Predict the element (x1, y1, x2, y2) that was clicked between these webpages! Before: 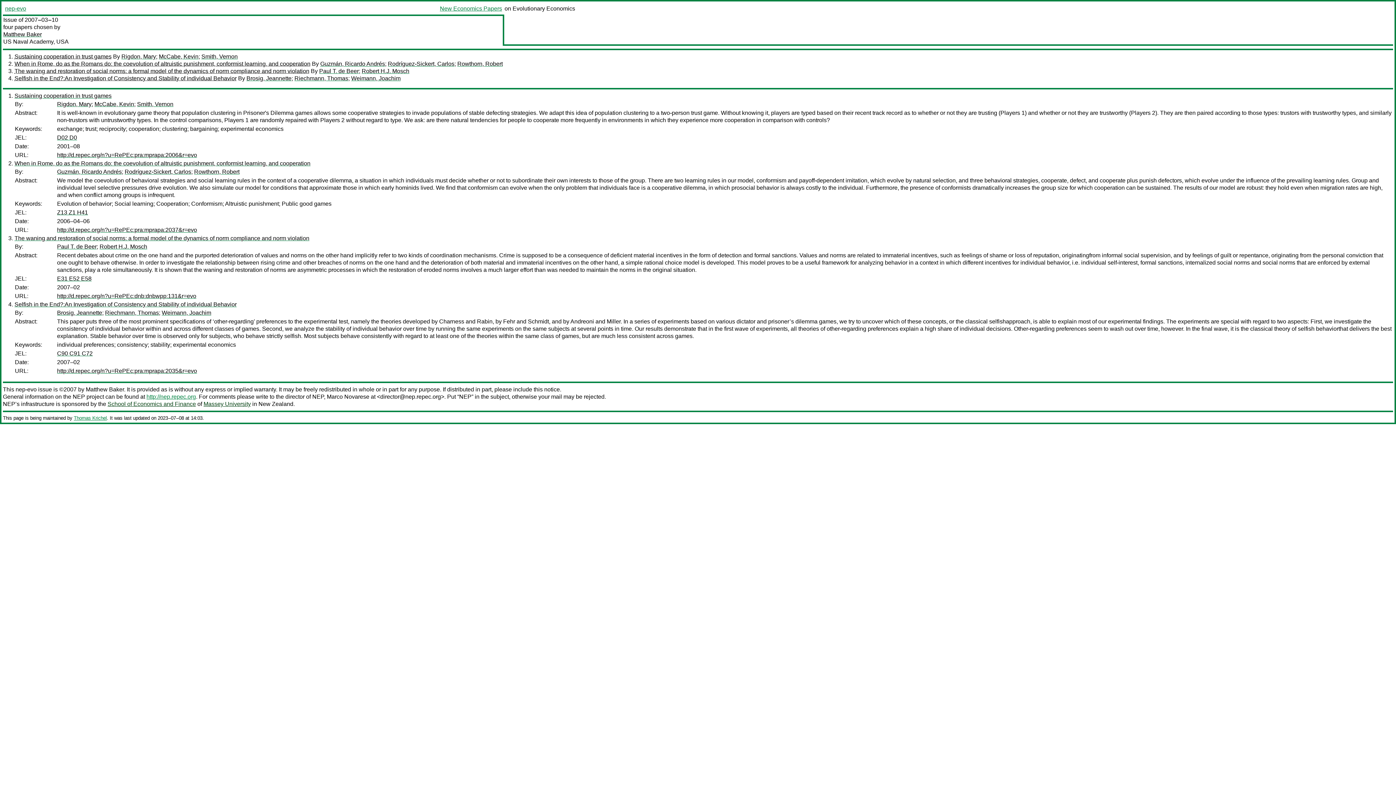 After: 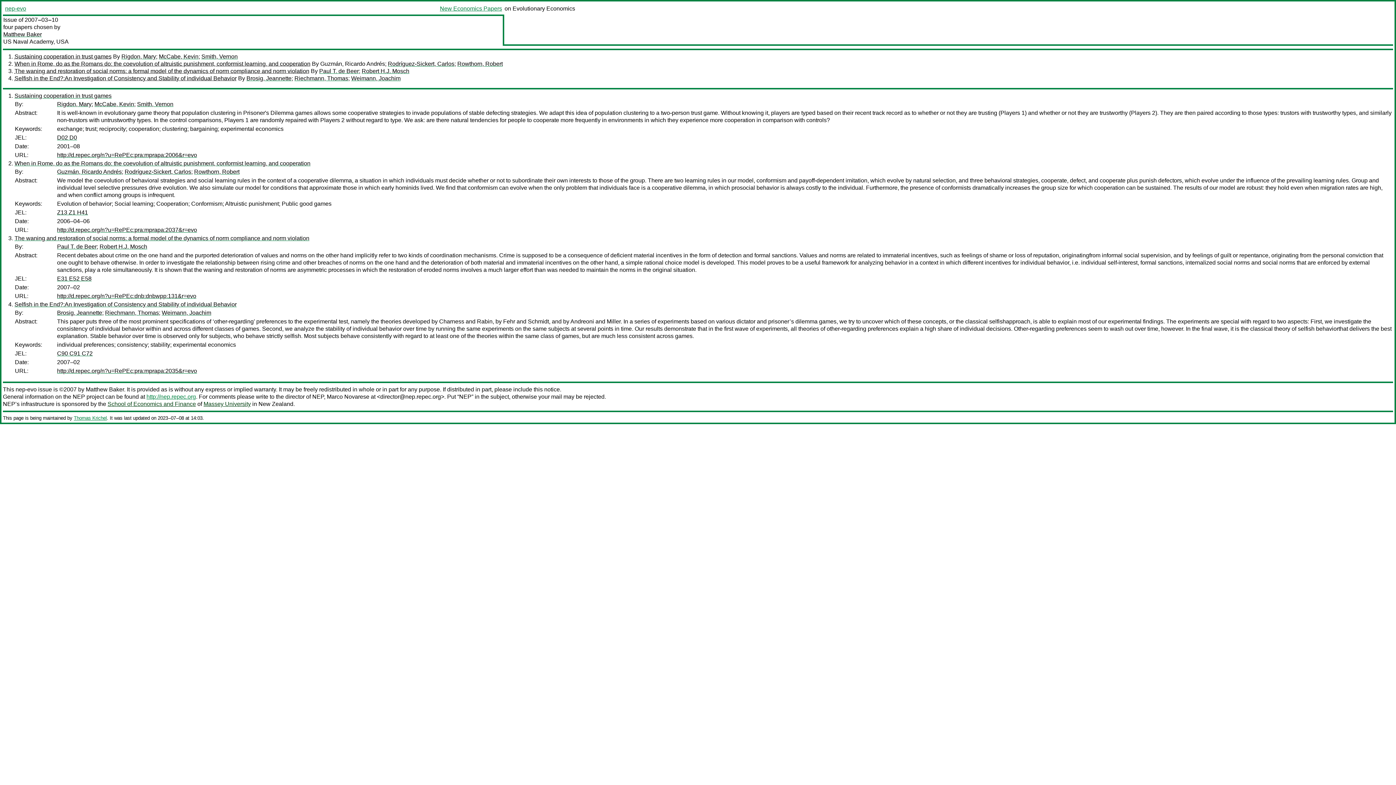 Action: bbox: (320, 60, 385, 66) label: Guzmán, Ricardo Andrés